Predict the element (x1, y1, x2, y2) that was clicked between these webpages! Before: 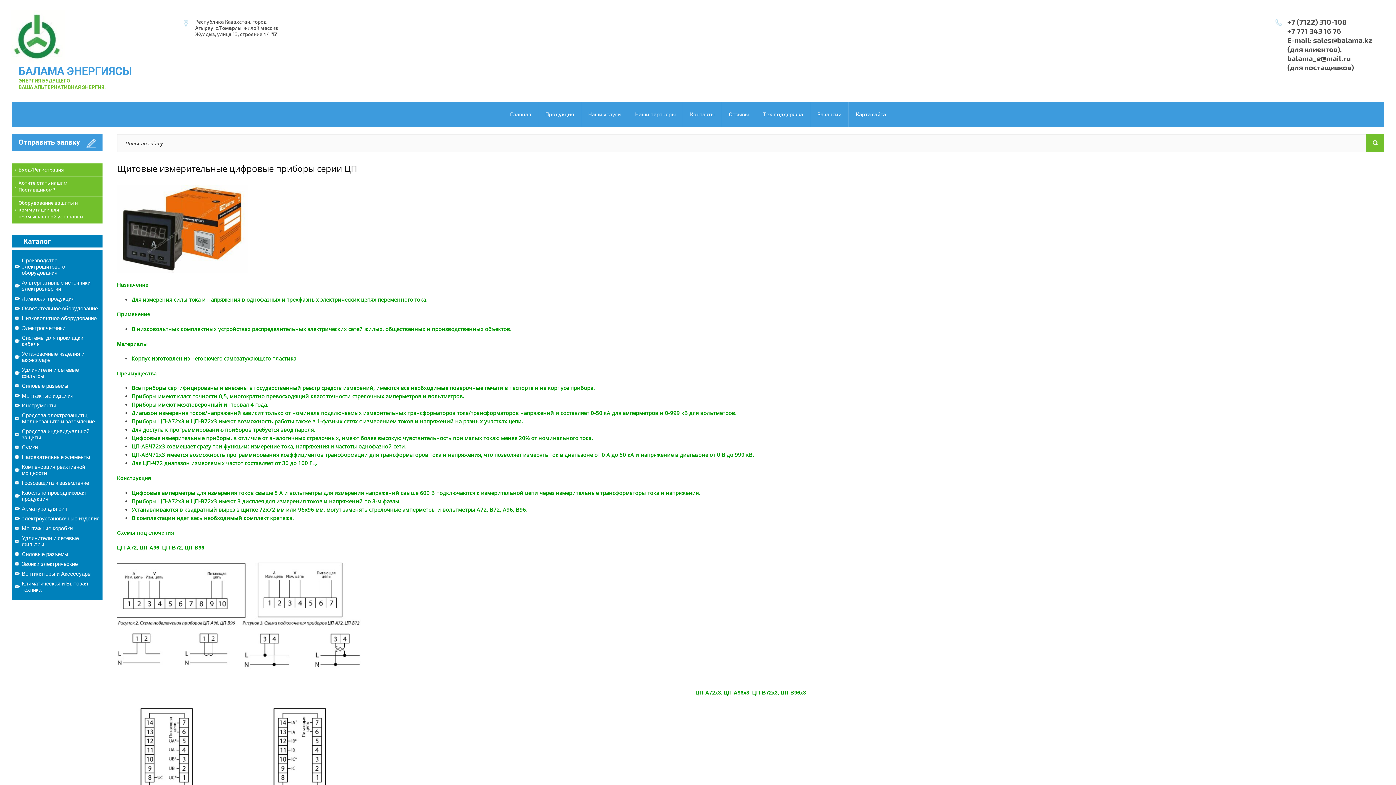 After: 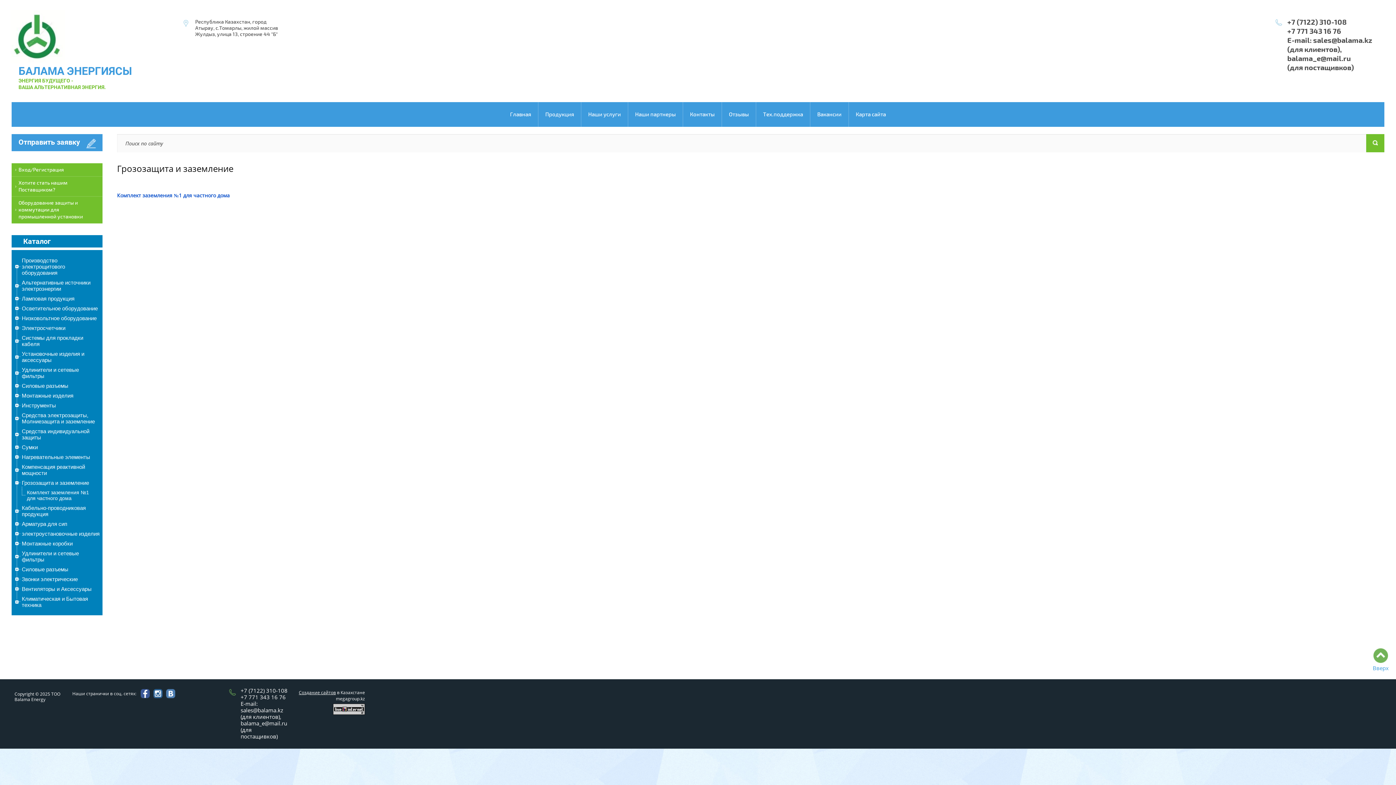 Action: bbox: (21, 480, 102, 486) label: Грозозащита и заземление